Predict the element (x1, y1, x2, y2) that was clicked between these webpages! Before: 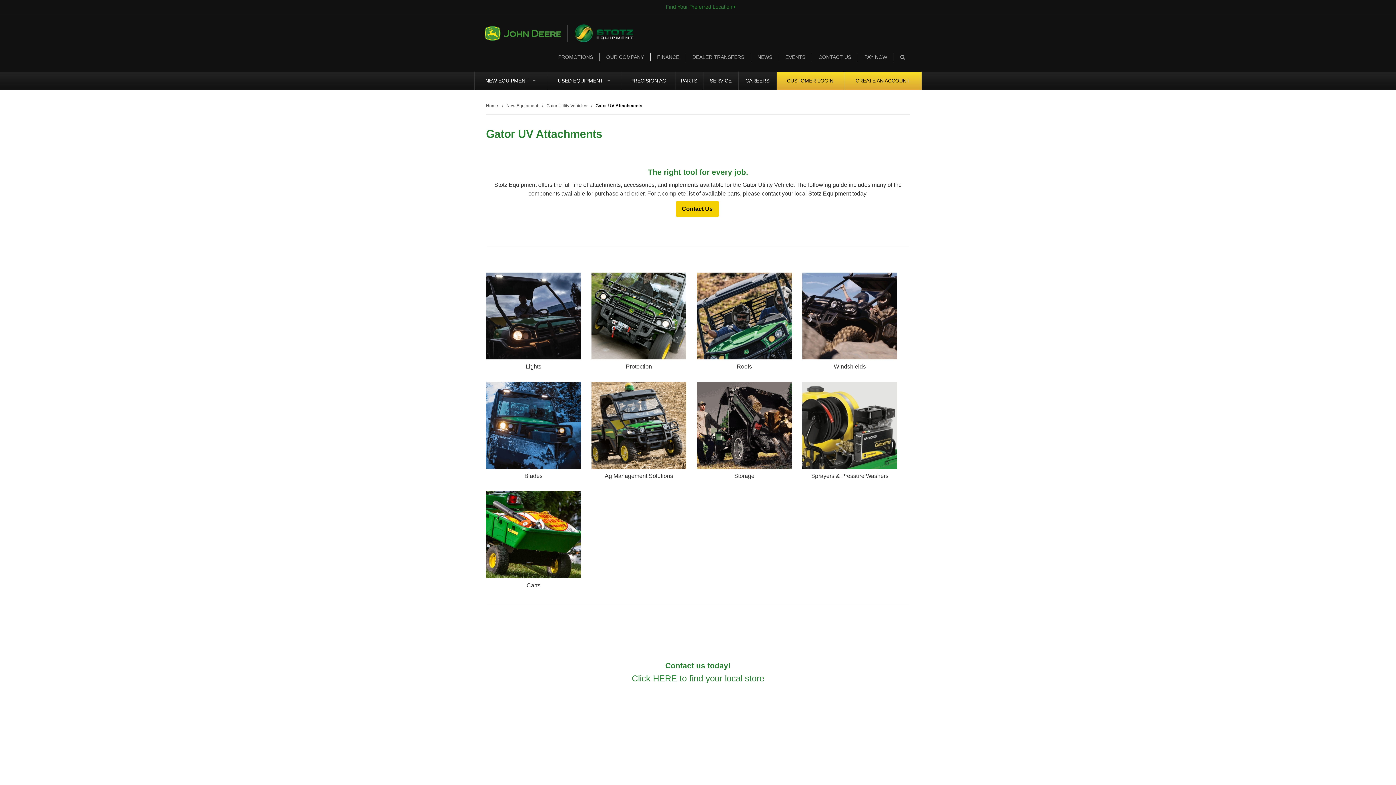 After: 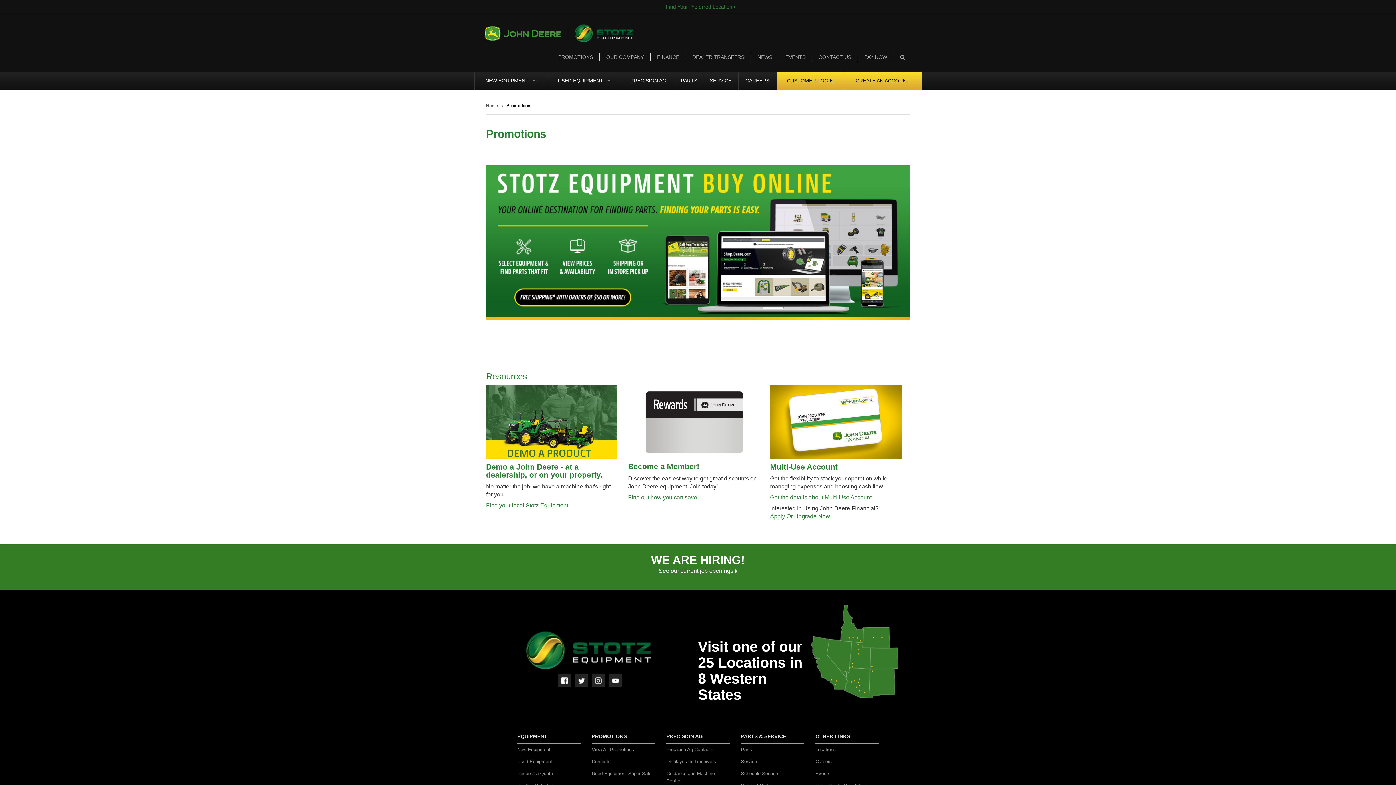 Action: bbox: (552, 52, 599, 61) label: PROMOTIONS